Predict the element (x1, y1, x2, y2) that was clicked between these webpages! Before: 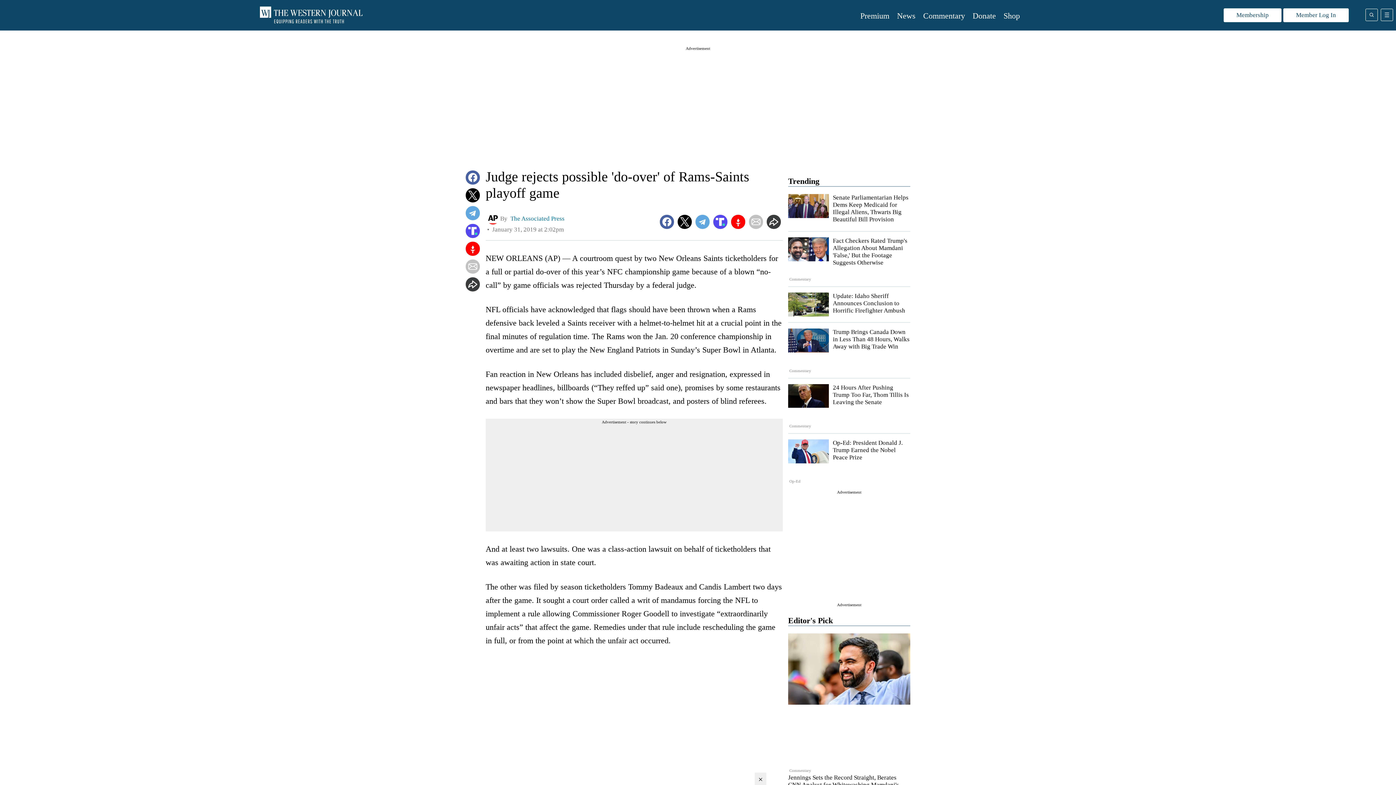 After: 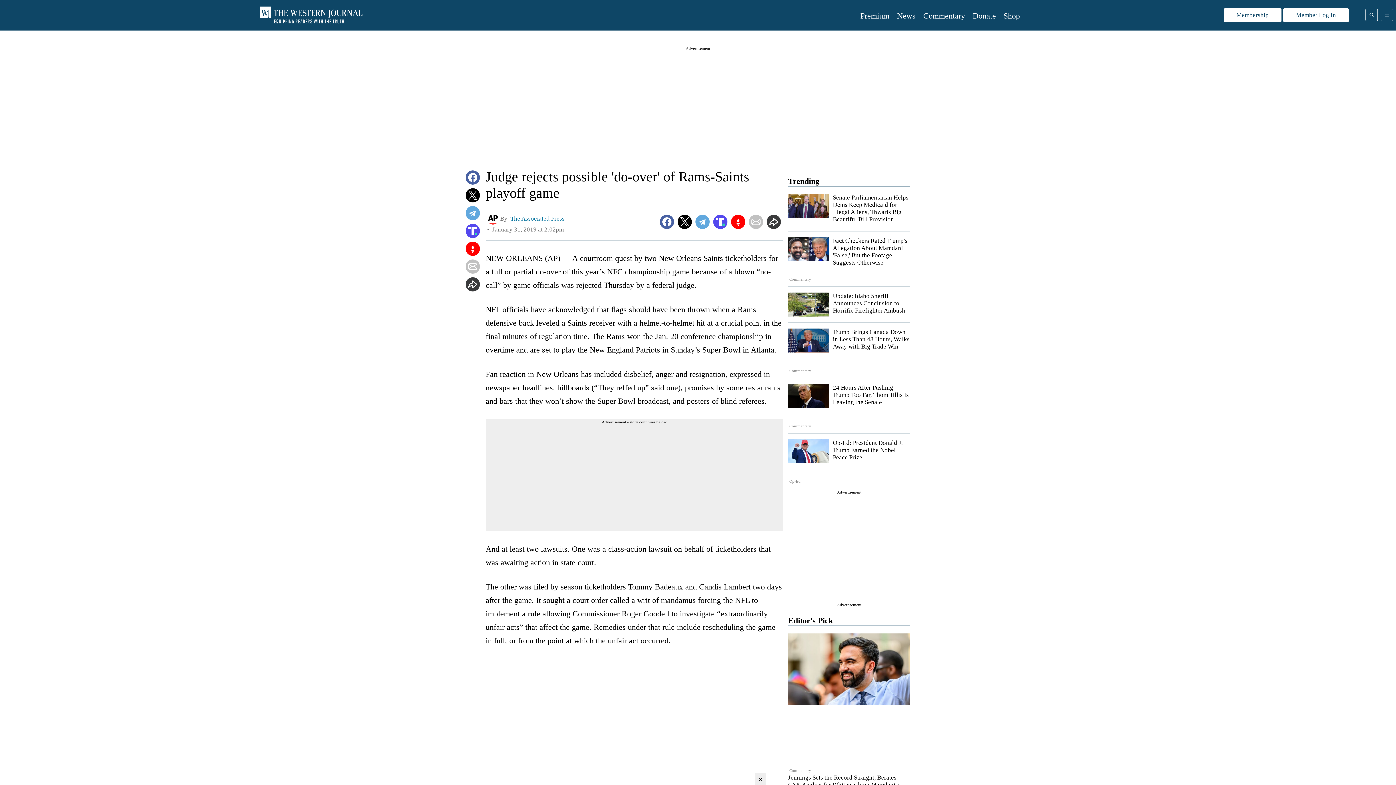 Action: bbox: (465, 277, 480, 291)